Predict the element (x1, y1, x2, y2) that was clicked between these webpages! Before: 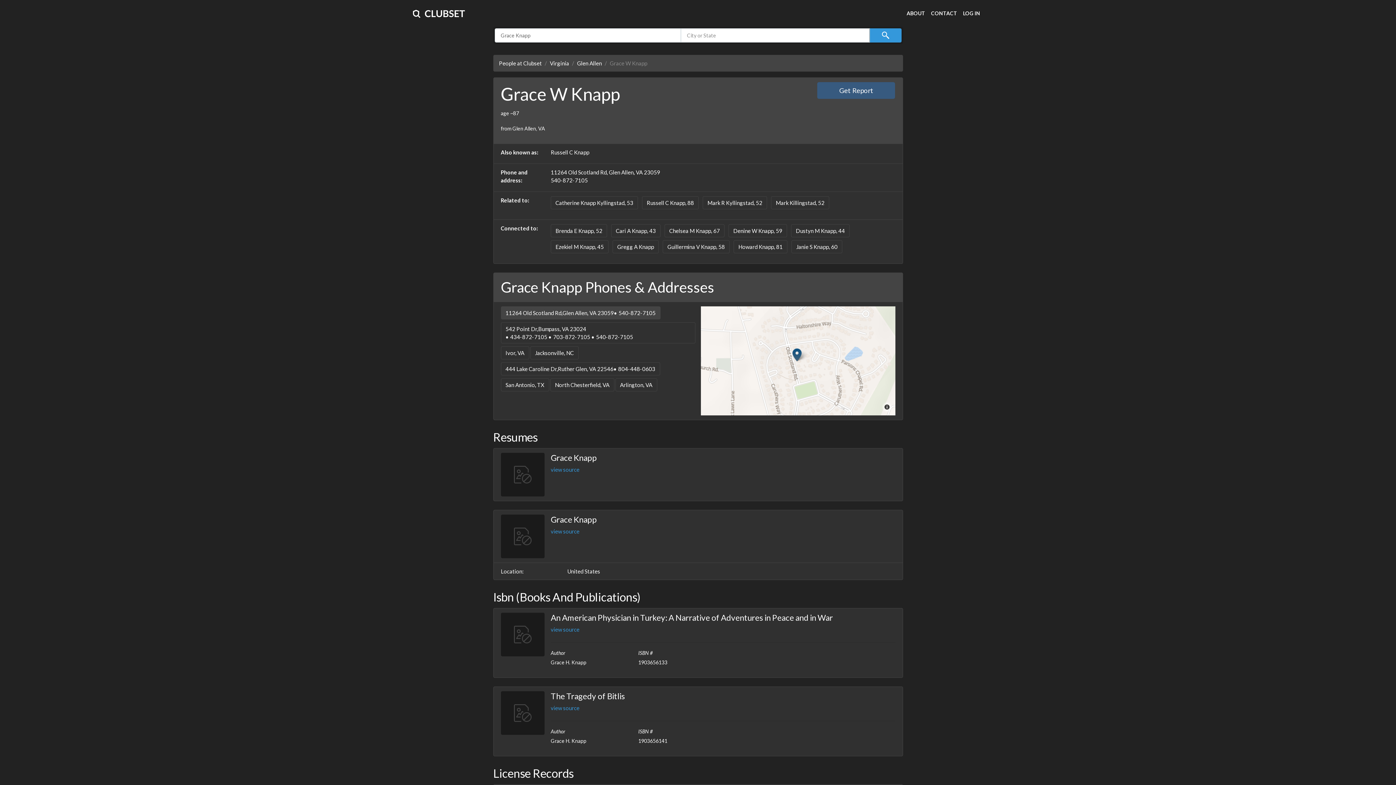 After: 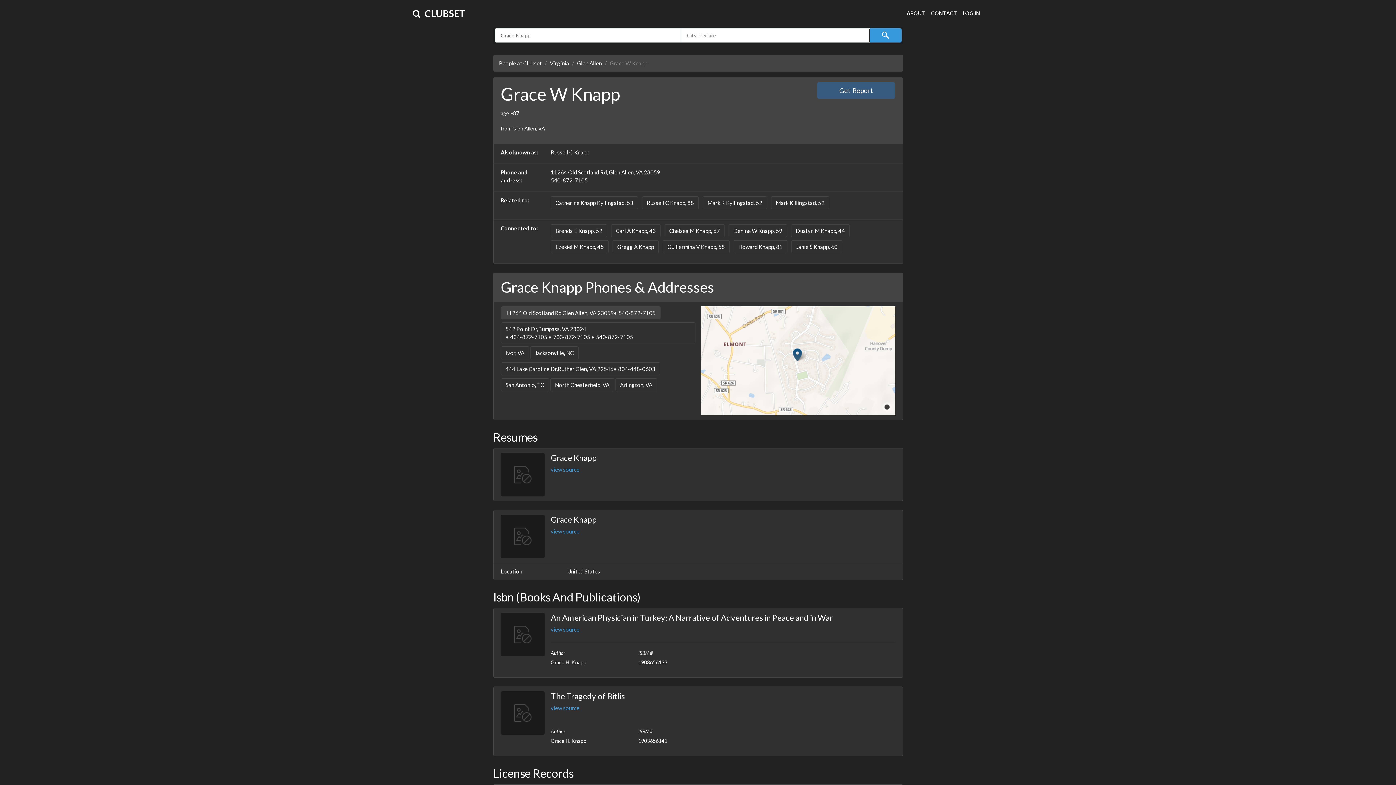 Action: bbox: (704, 320, 714, 329) label: -